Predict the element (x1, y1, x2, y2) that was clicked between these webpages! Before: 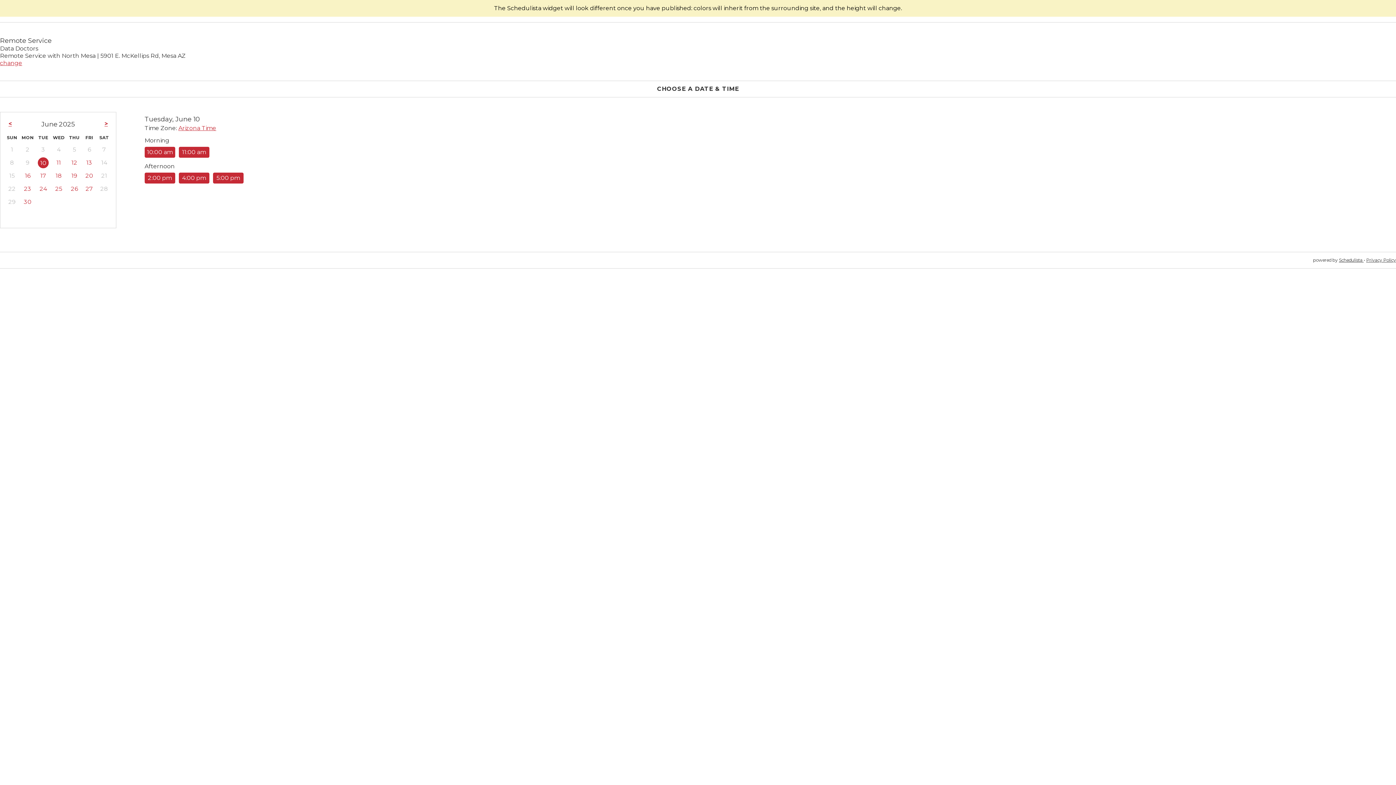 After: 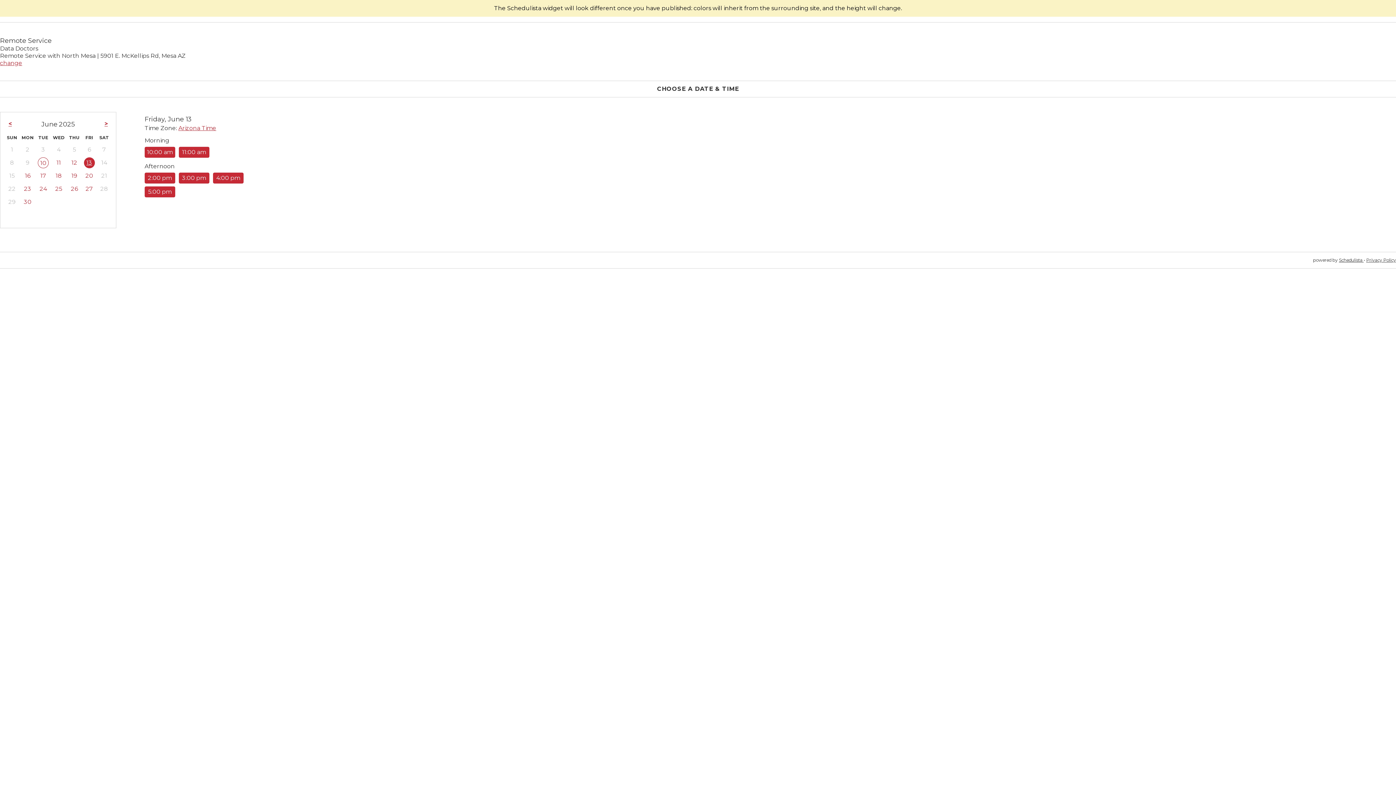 Action: bbox: (83, 155, 94, 166) label: 13